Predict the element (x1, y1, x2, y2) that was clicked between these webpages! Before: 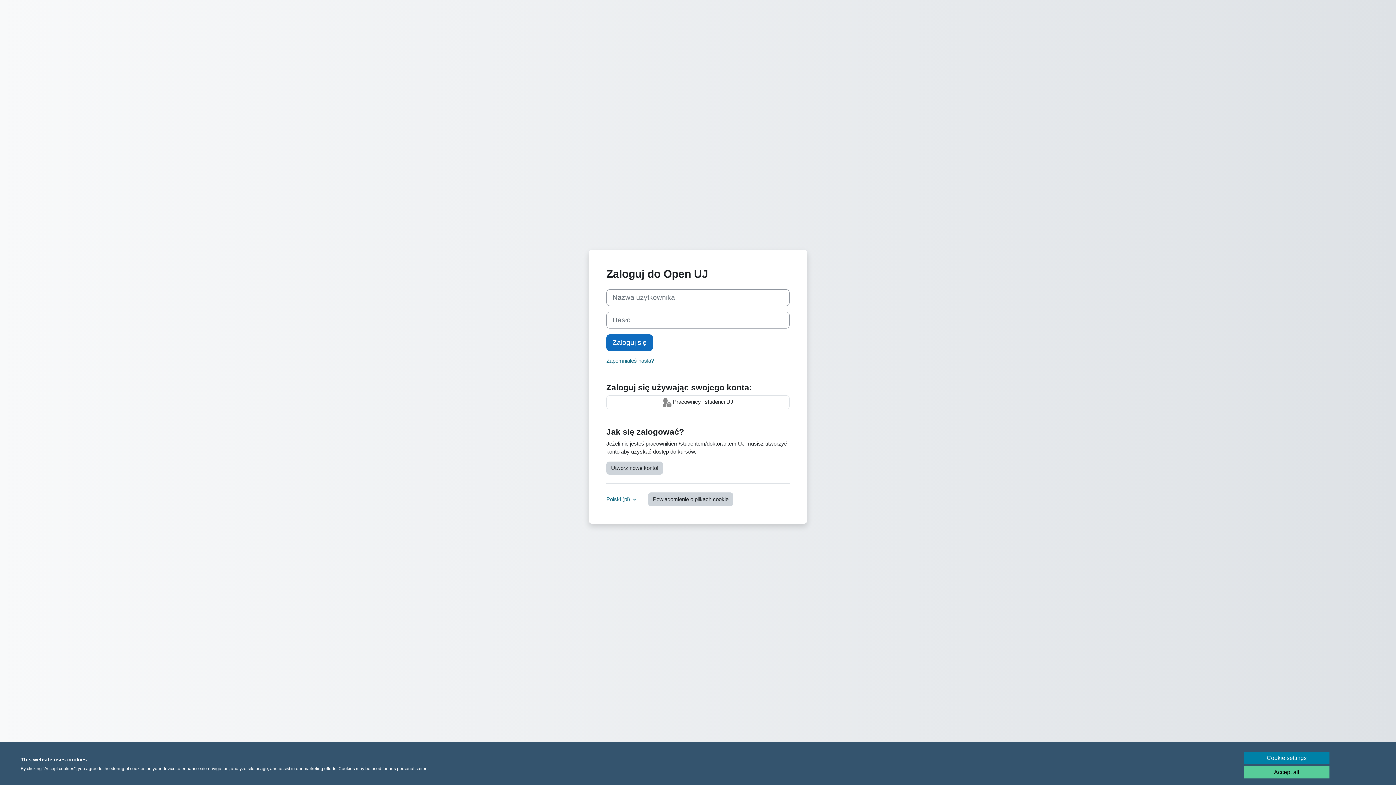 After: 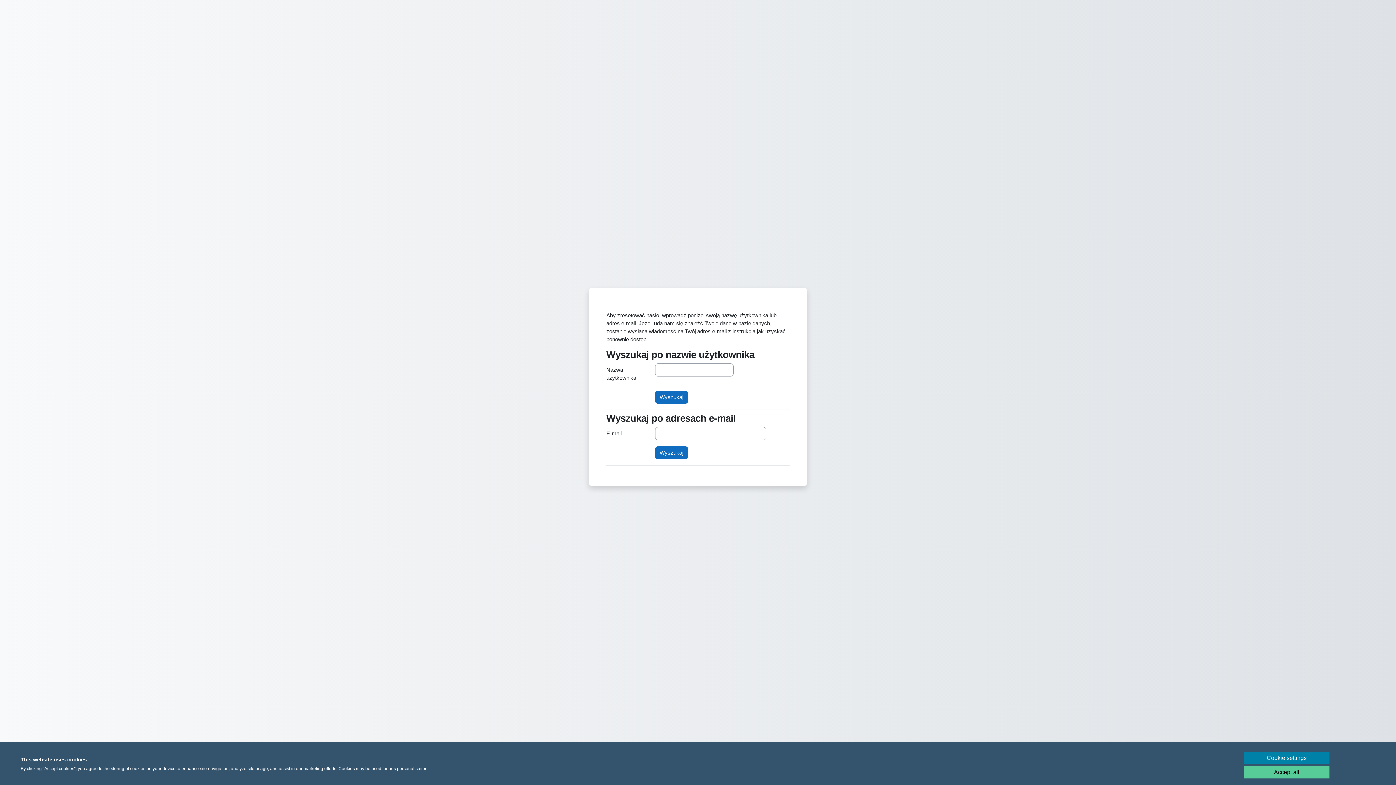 Action: label: Zapomniałeś hasła? bbox: (606, 357, 654, 364)